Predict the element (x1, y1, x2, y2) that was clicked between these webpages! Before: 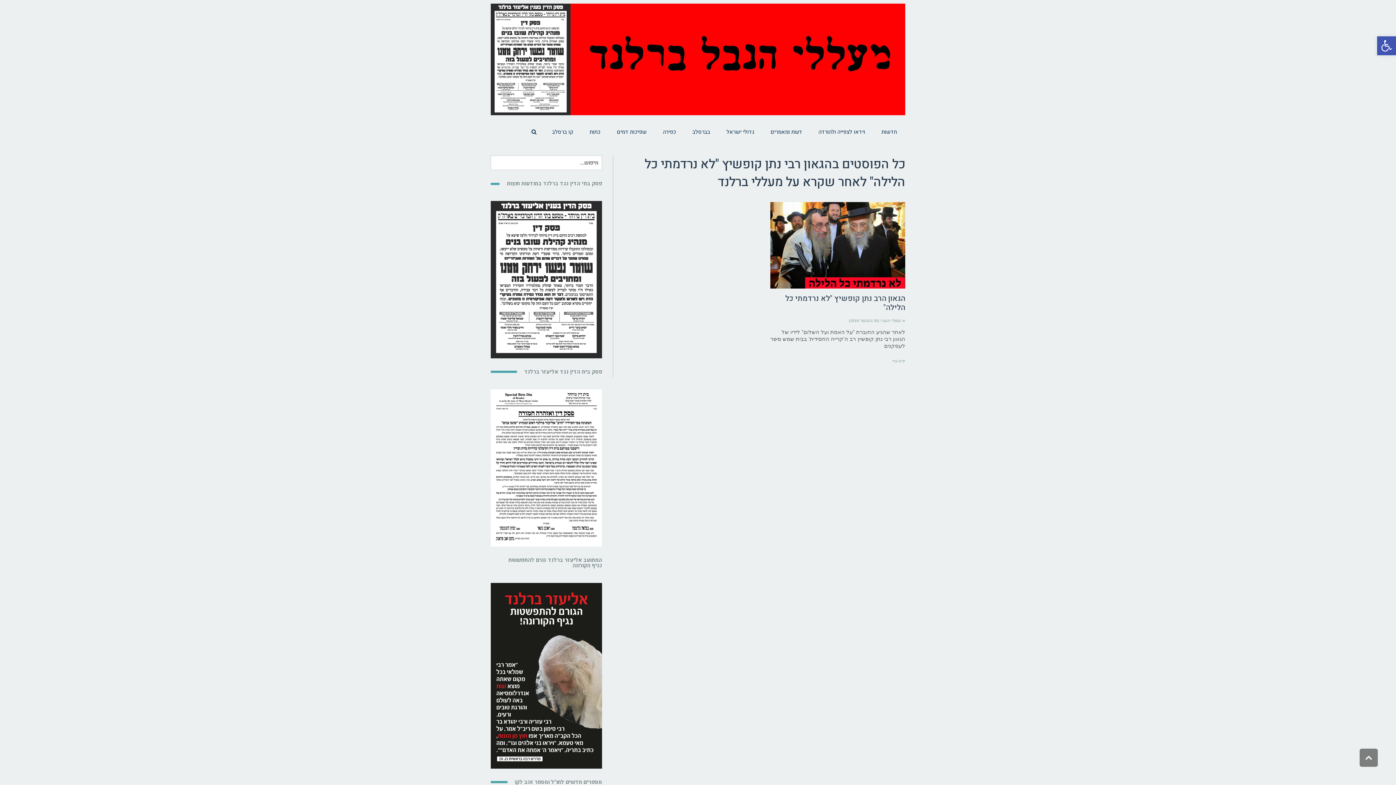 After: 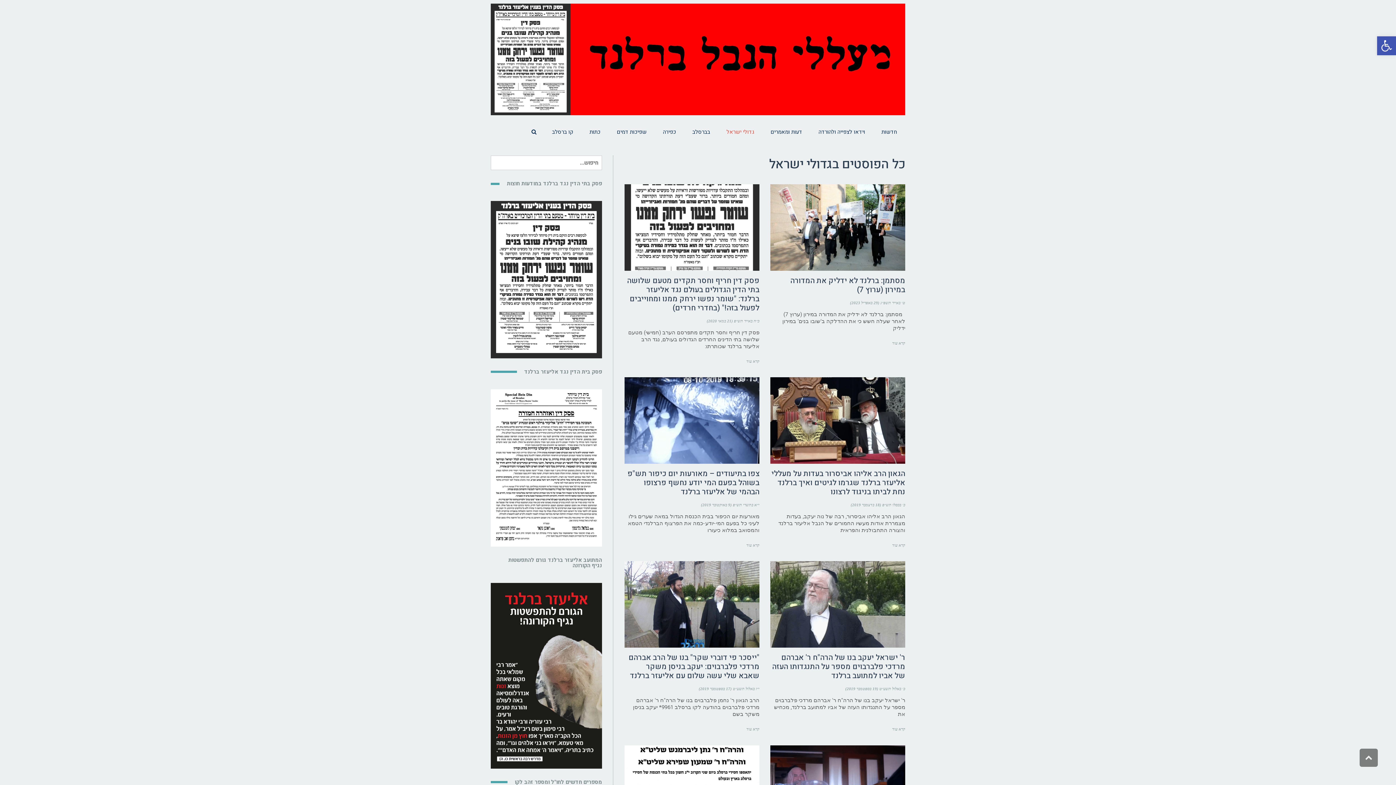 Action: bbox: (726, 115, 754, 148) label: גדולי ישראל